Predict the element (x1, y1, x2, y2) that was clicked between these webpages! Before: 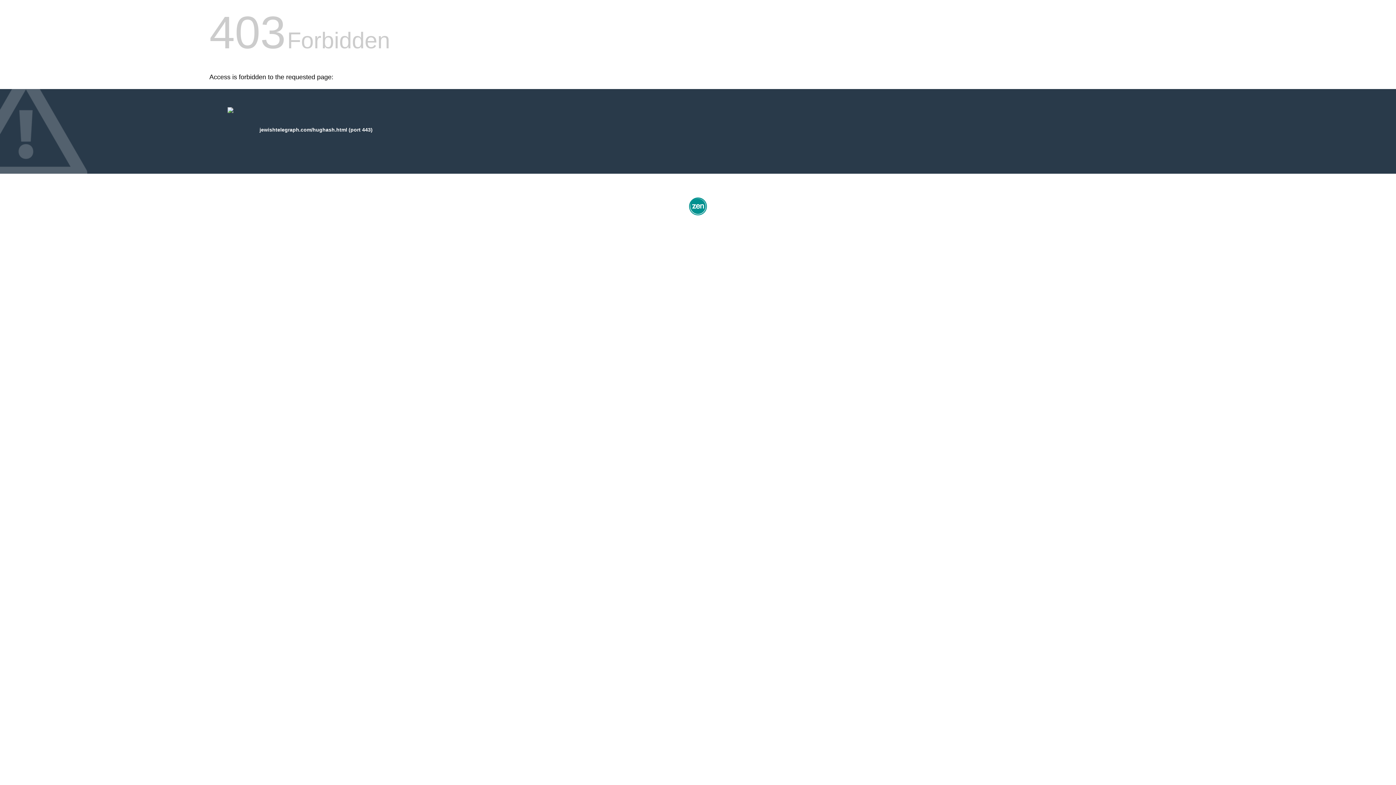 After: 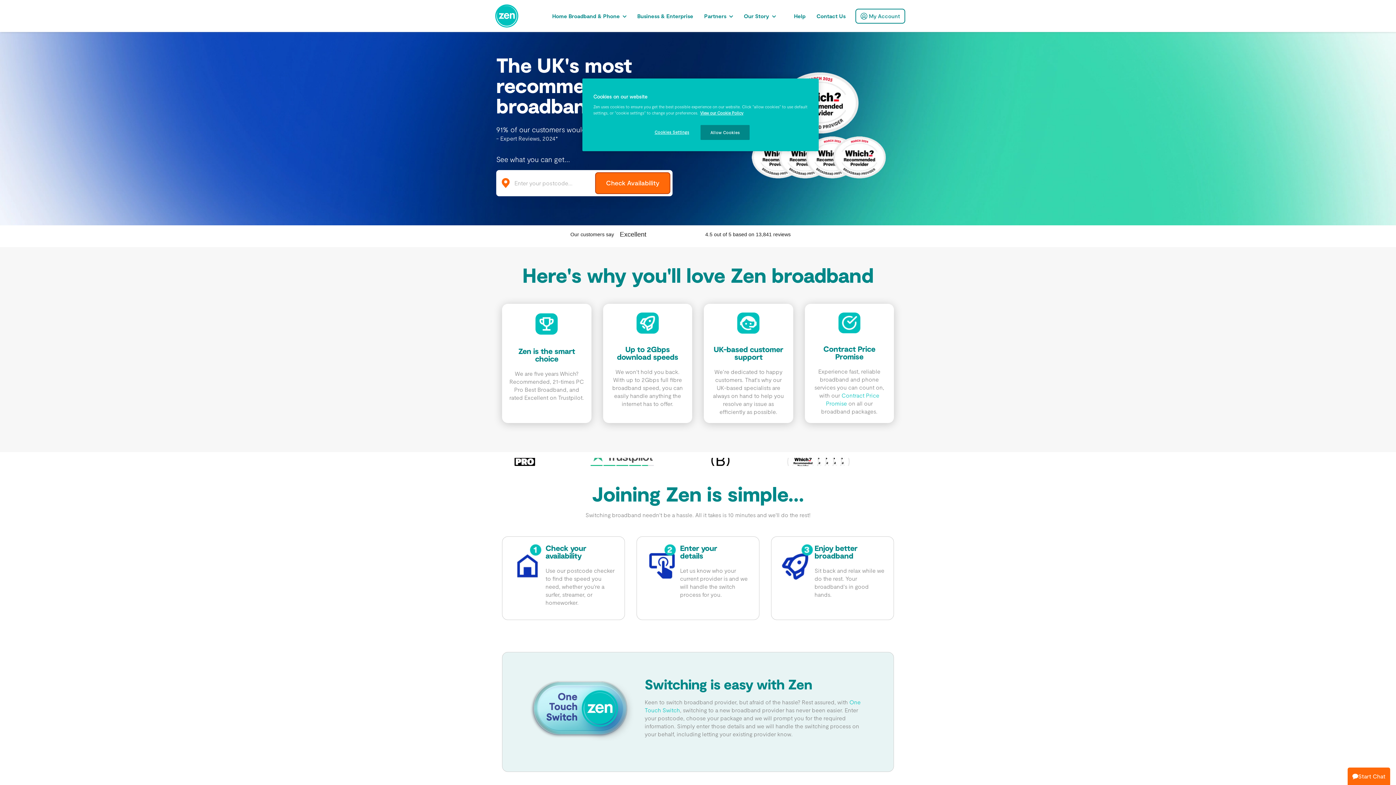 Action: bbox: (687, 212, 709, 218)